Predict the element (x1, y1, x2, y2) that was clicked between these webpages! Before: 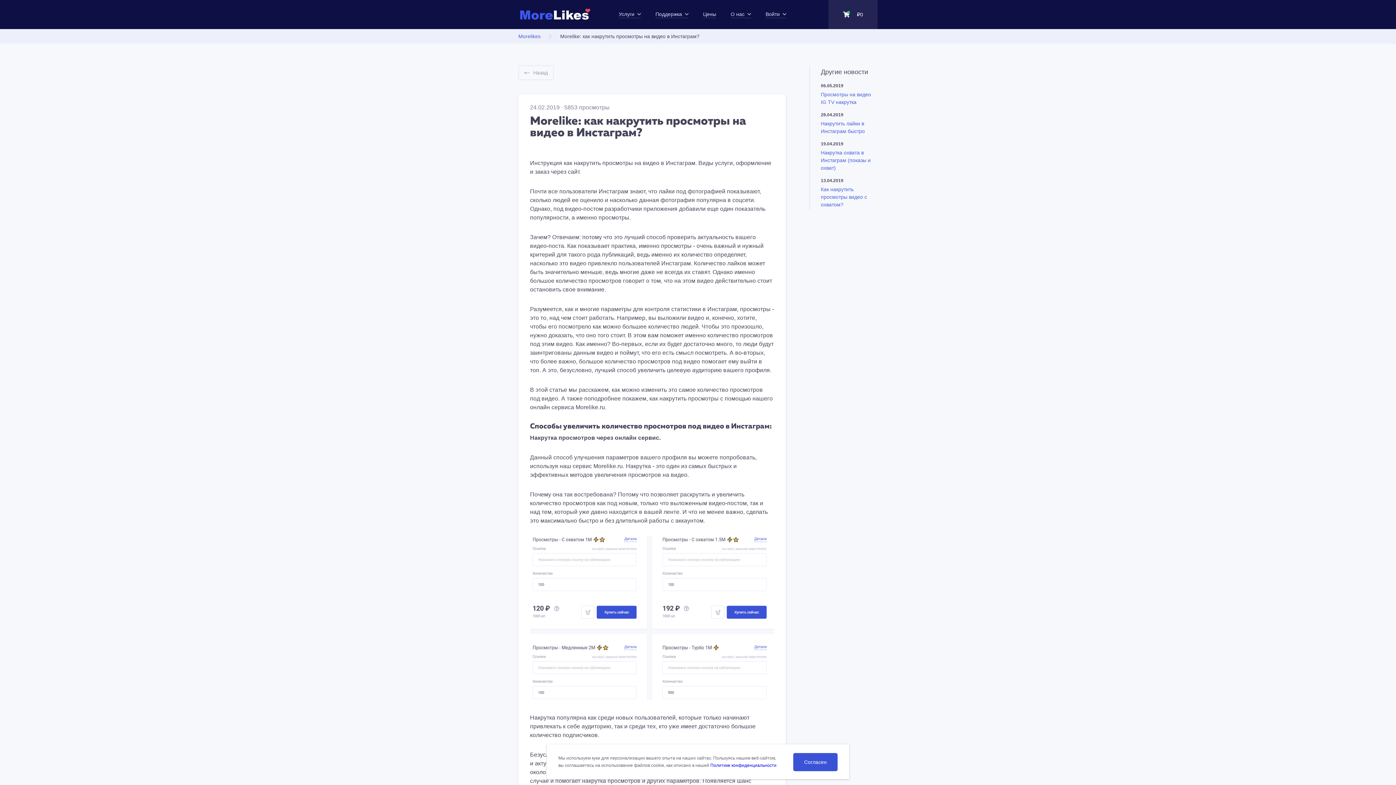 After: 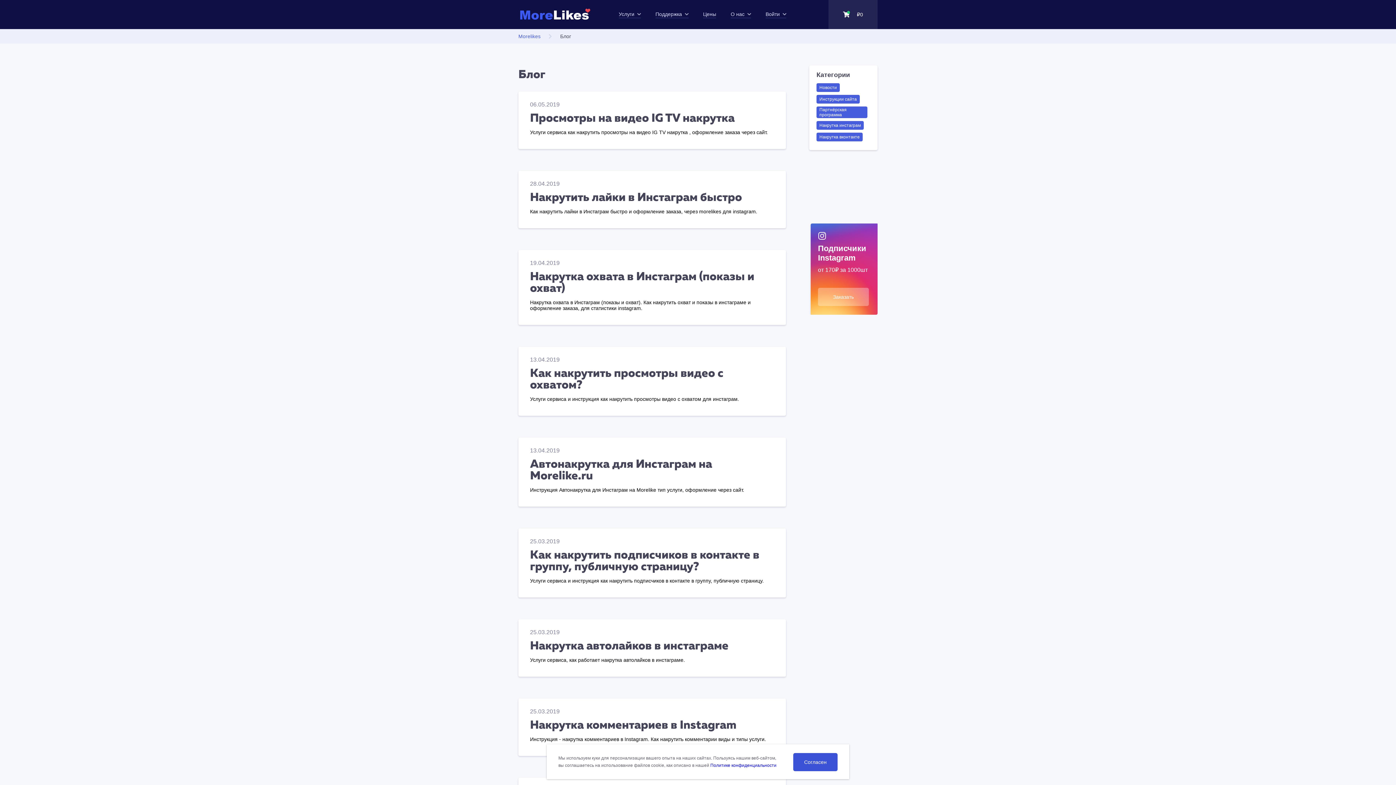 Action: label: Назад bbox: (518, 65, 553, 80)